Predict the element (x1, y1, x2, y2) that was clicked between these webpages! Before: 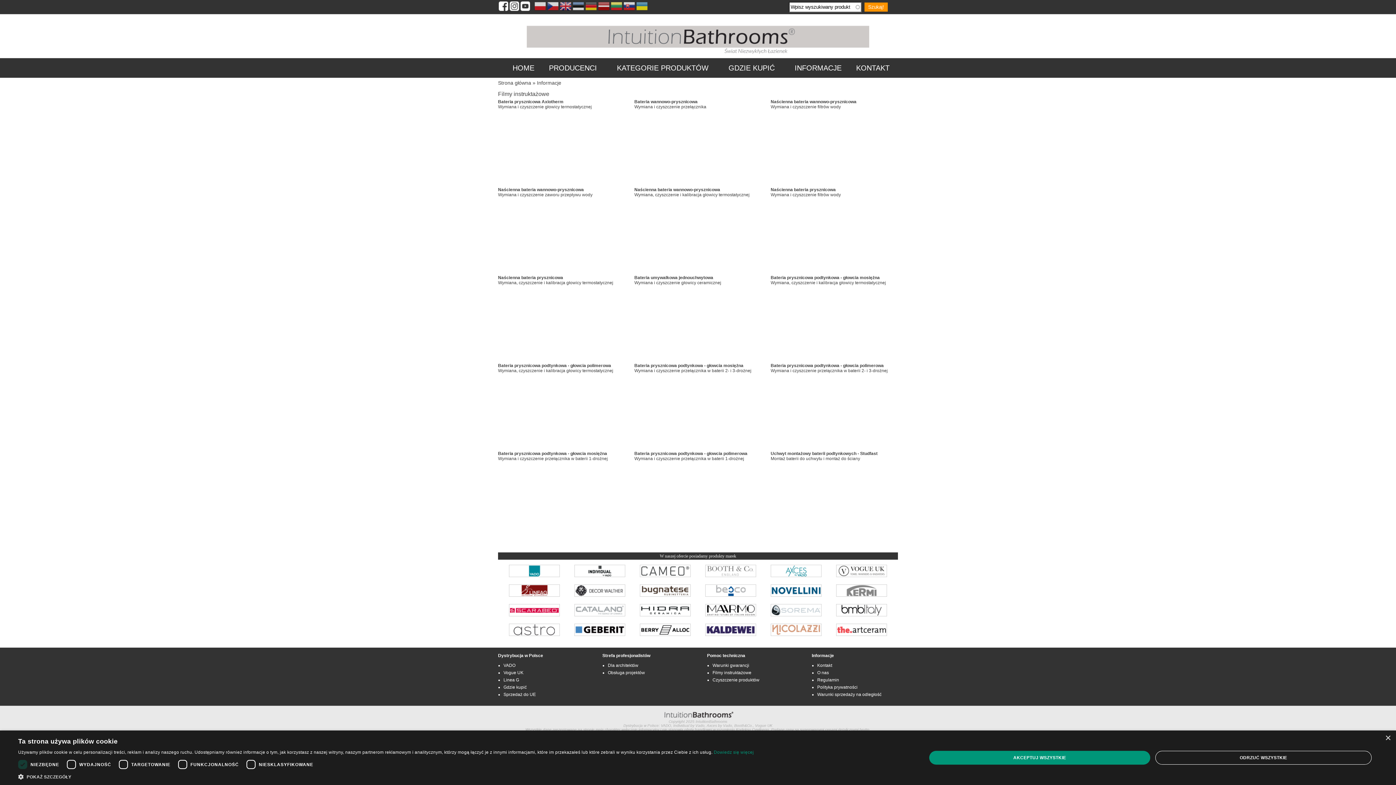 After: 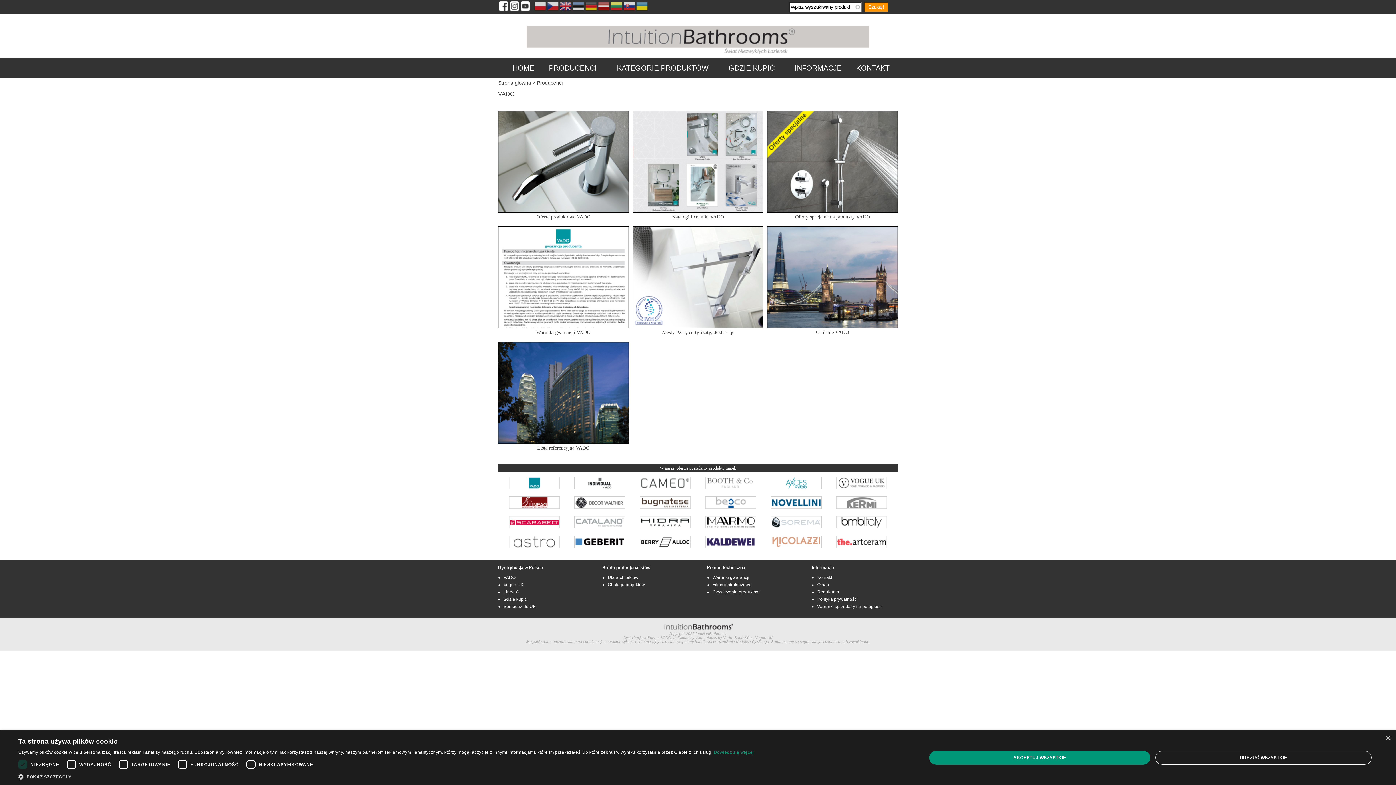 Action: bbox: (509, 565, 560, 577)